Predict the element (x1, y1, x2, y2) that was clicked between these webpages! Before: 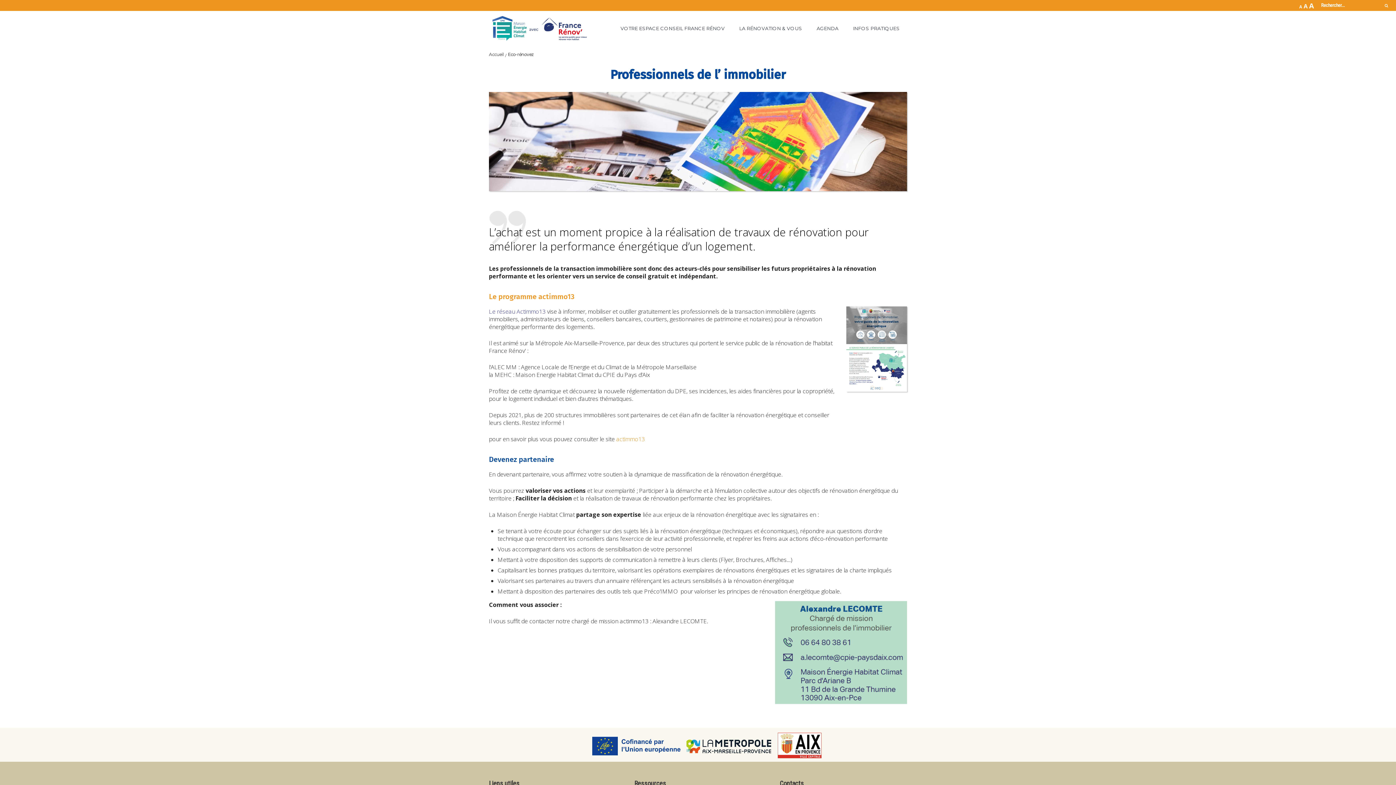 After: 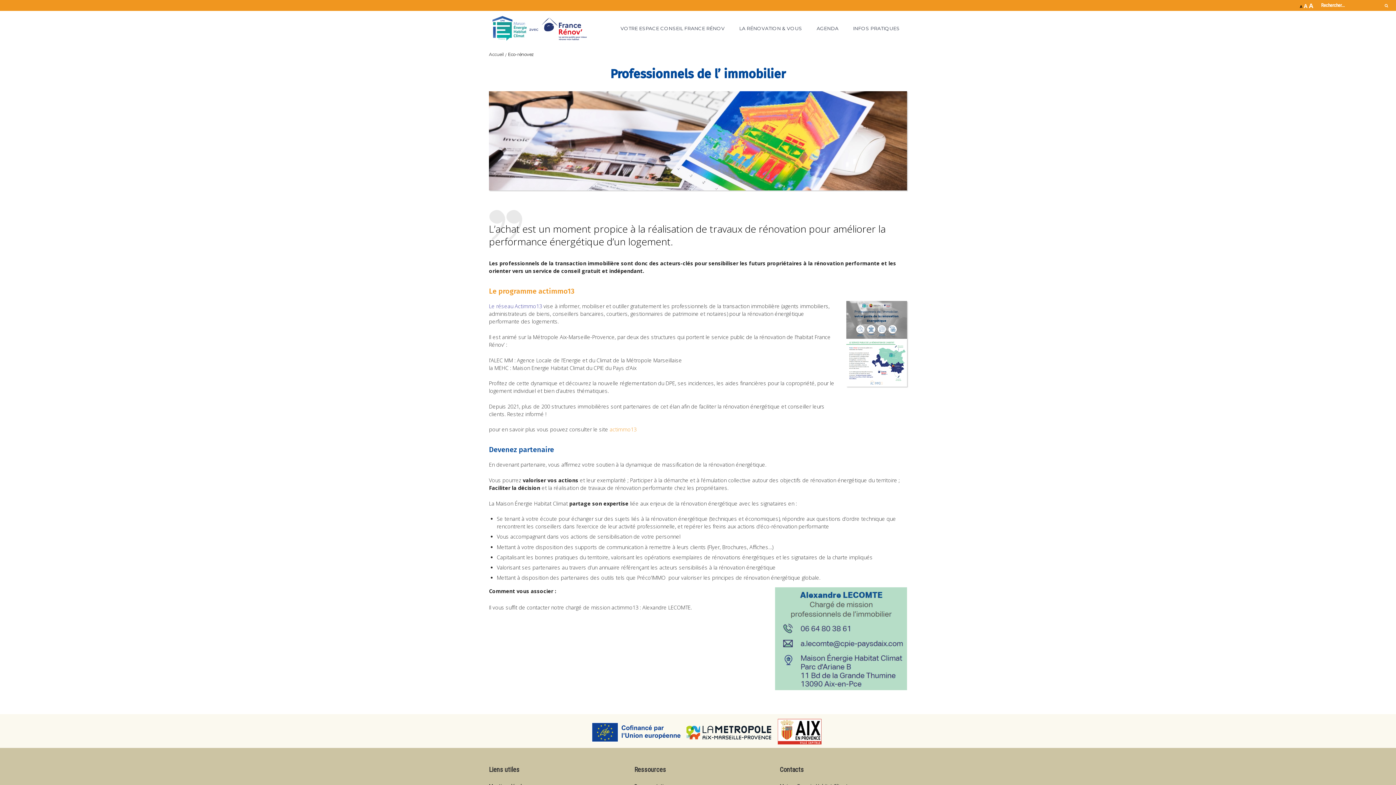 Action: bbox: (1299, 4, 1302, 9) label: A